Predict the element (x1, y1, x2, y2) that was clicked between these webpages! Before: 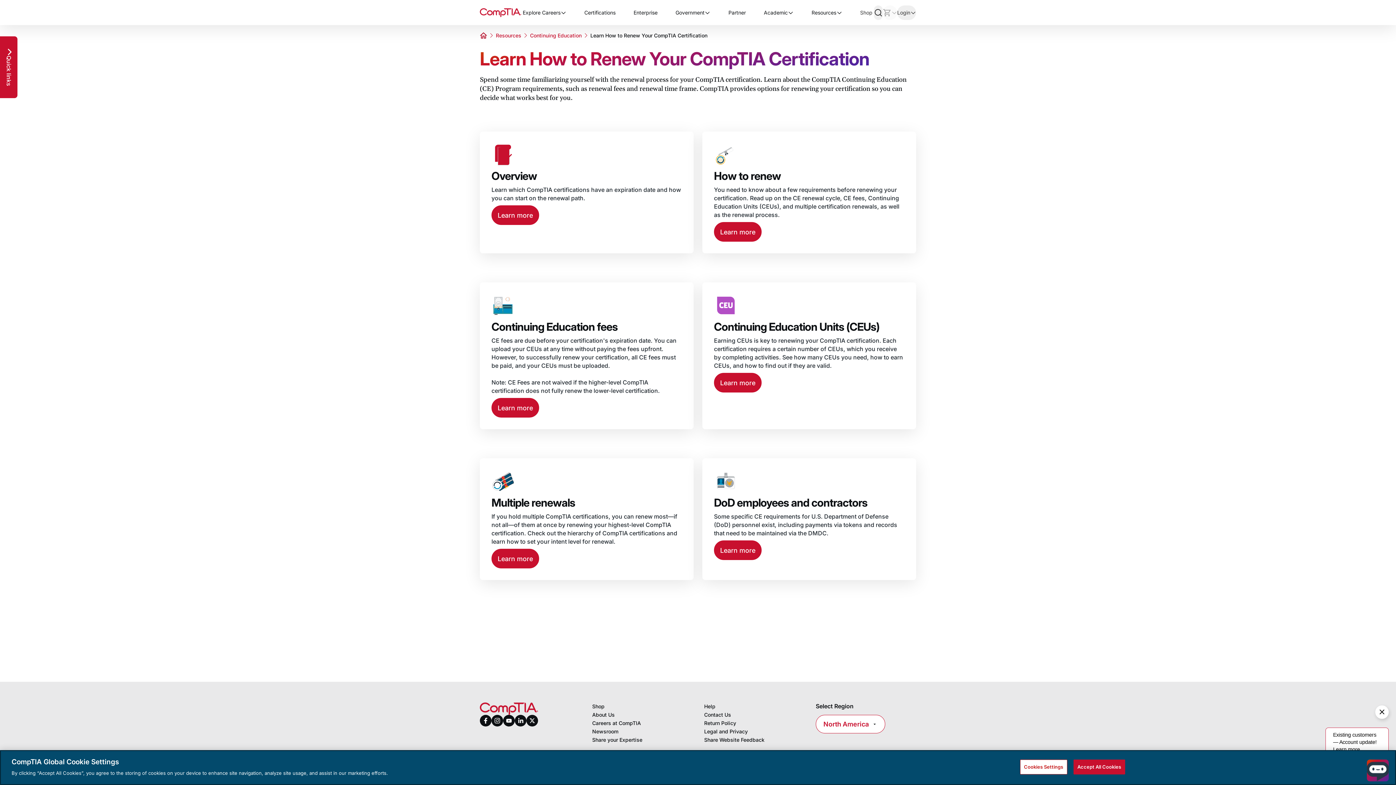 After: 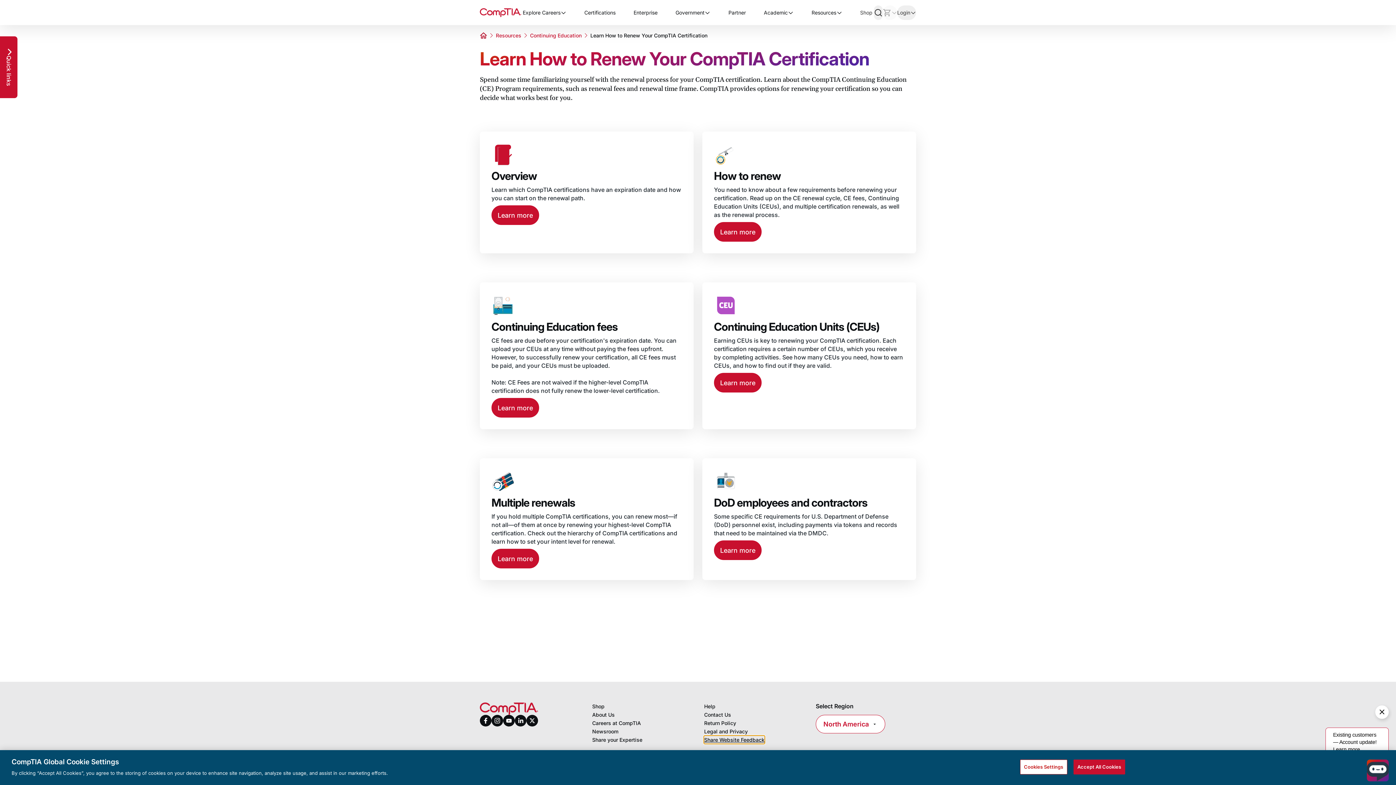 Action: bbox: (704, 736, 765, 744) label: Share Website Feedback